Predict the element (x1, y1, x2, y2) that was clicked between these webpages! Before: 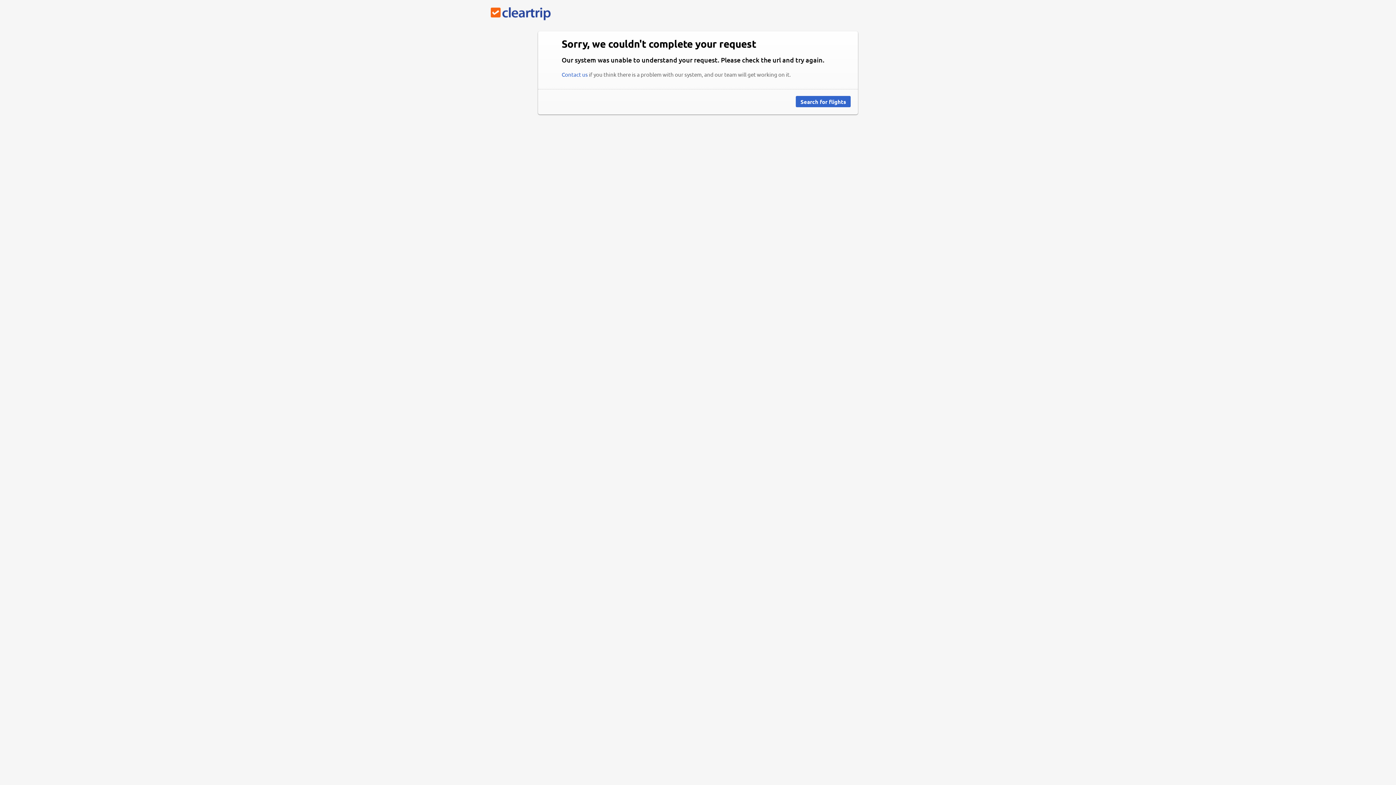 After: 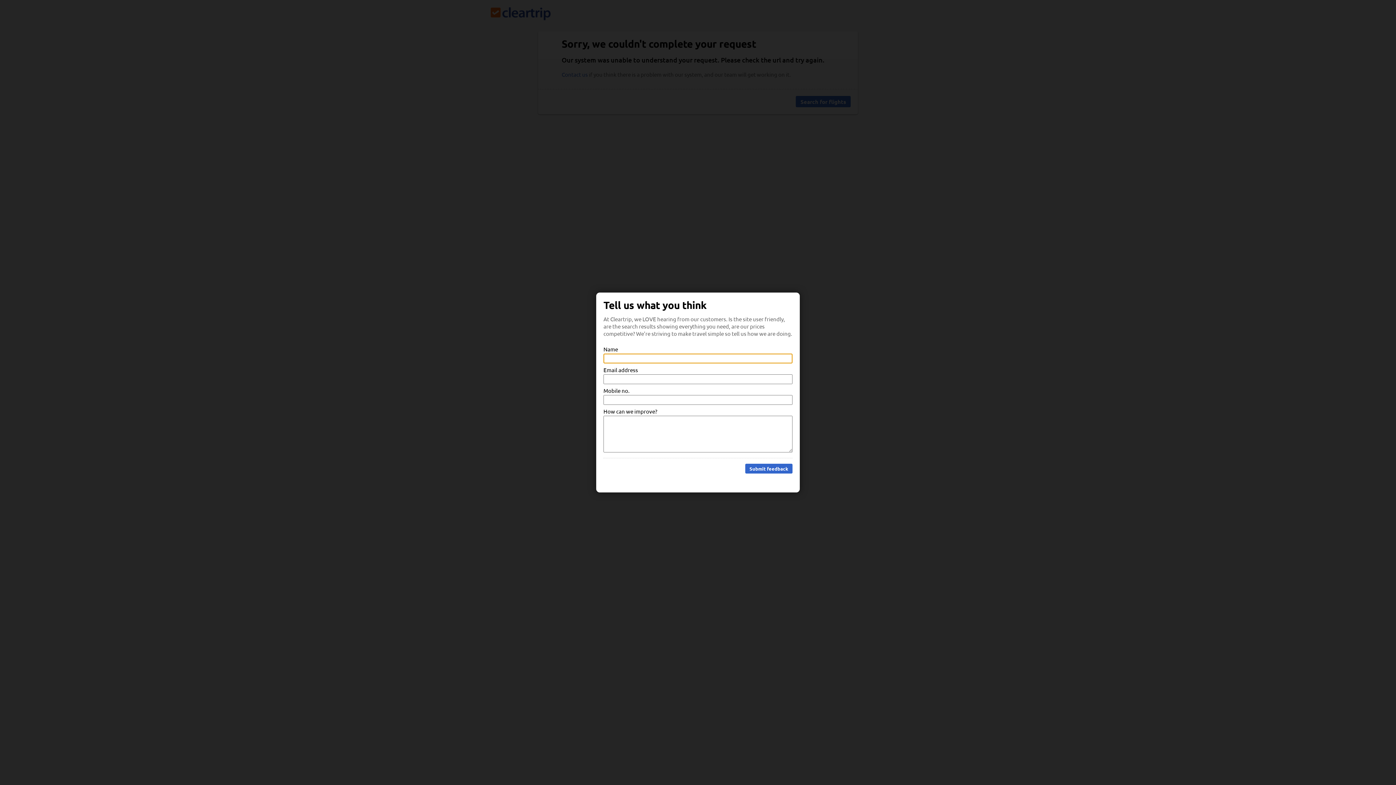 Action: label: Contact us bbox: (561, 71, 588, 77)